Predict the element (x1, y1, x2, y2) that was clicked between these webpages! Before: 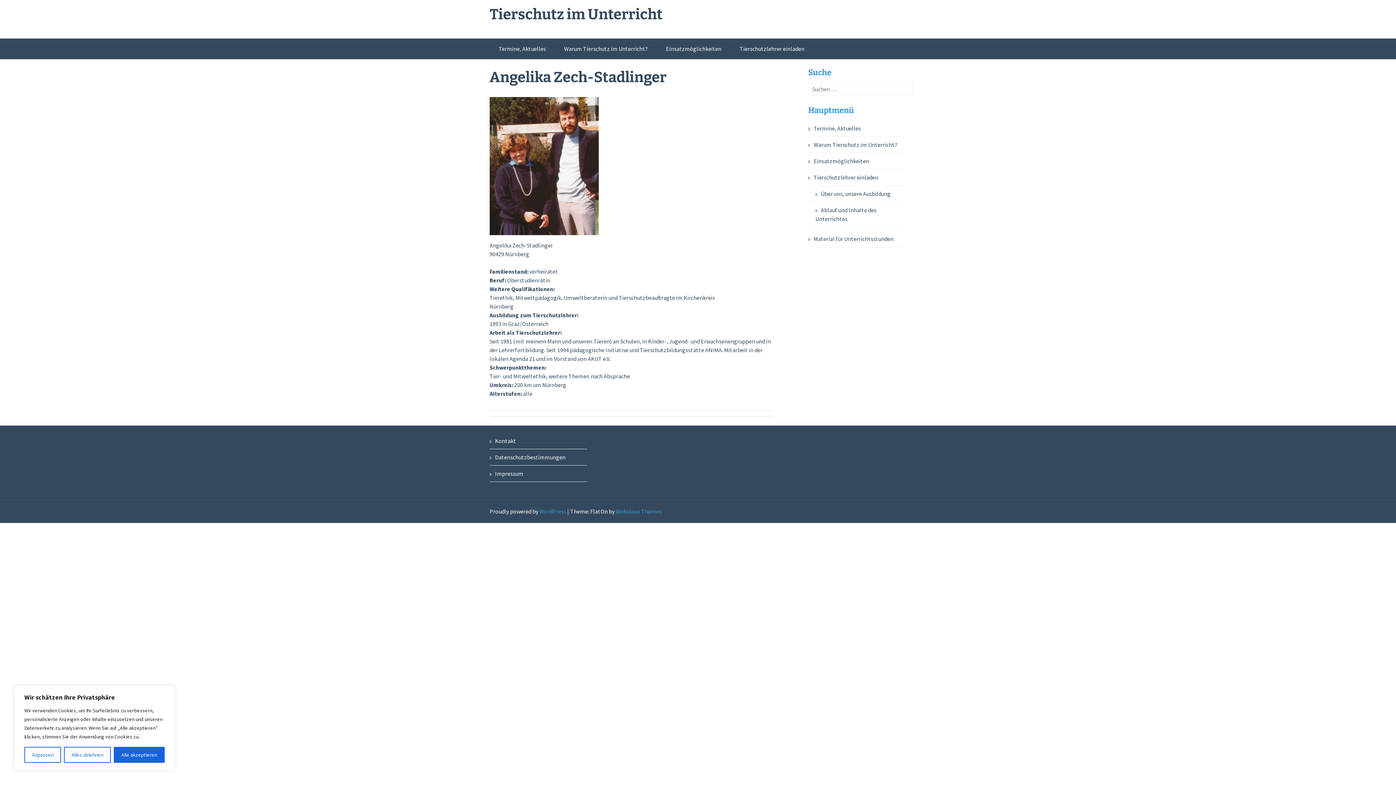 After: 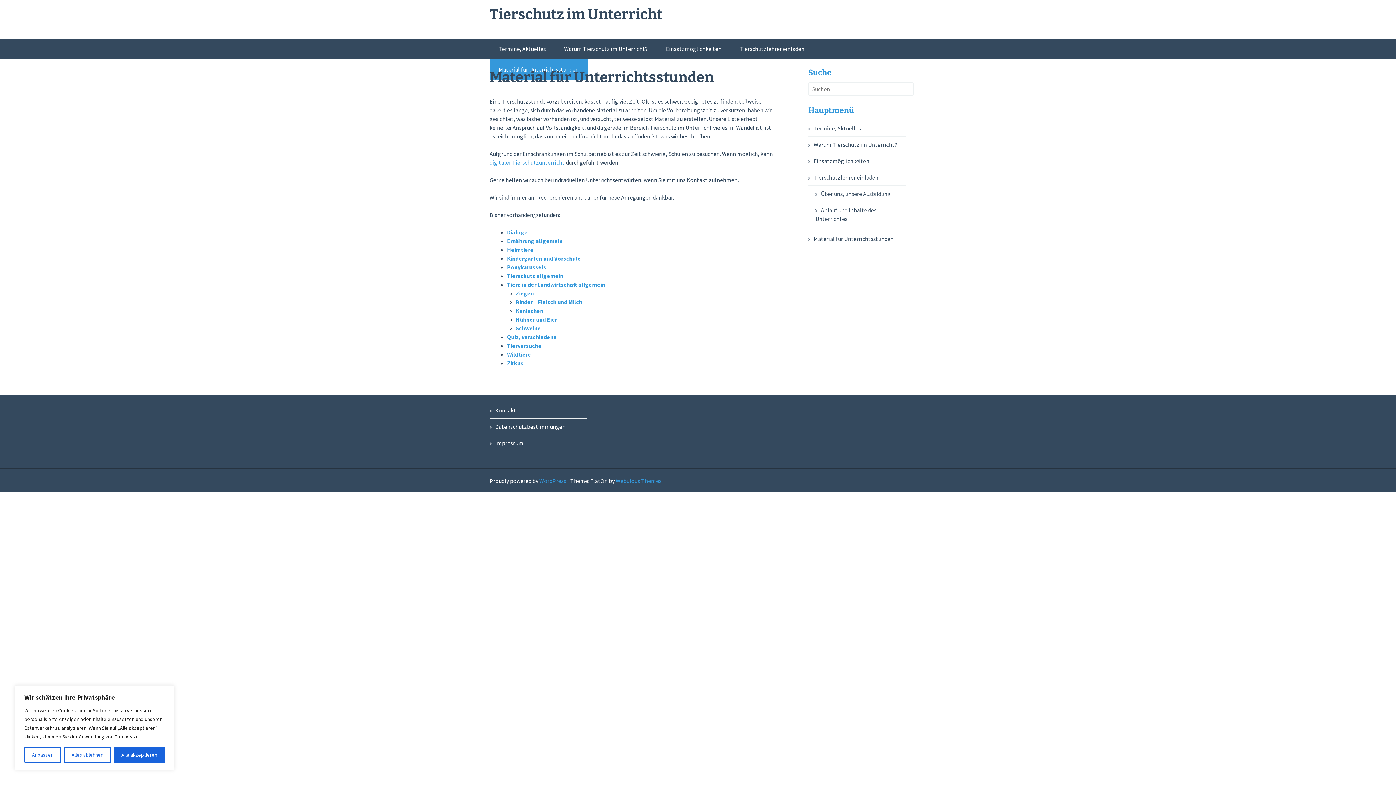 Action: bbox: (808, 235, 893, 242) label: Material für Unterrichtsstunden